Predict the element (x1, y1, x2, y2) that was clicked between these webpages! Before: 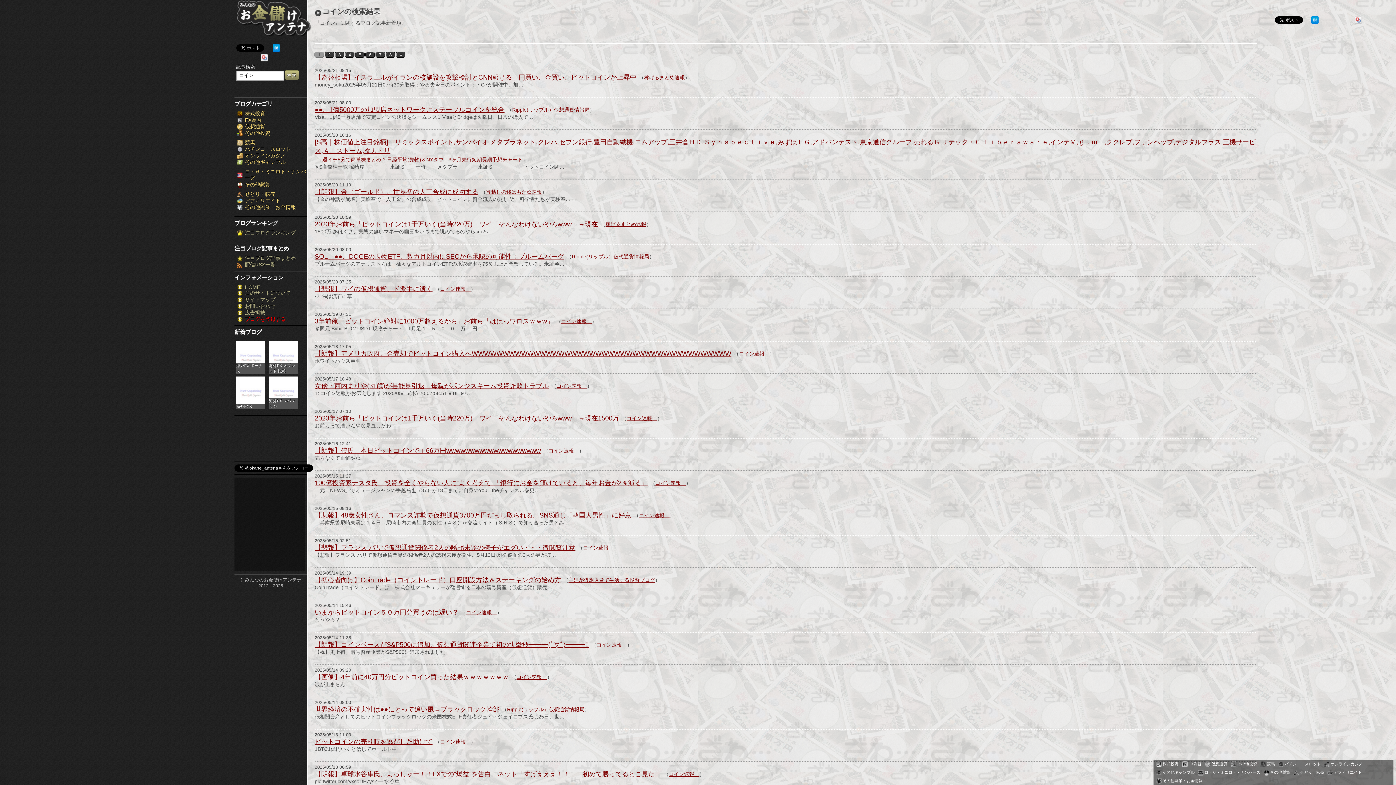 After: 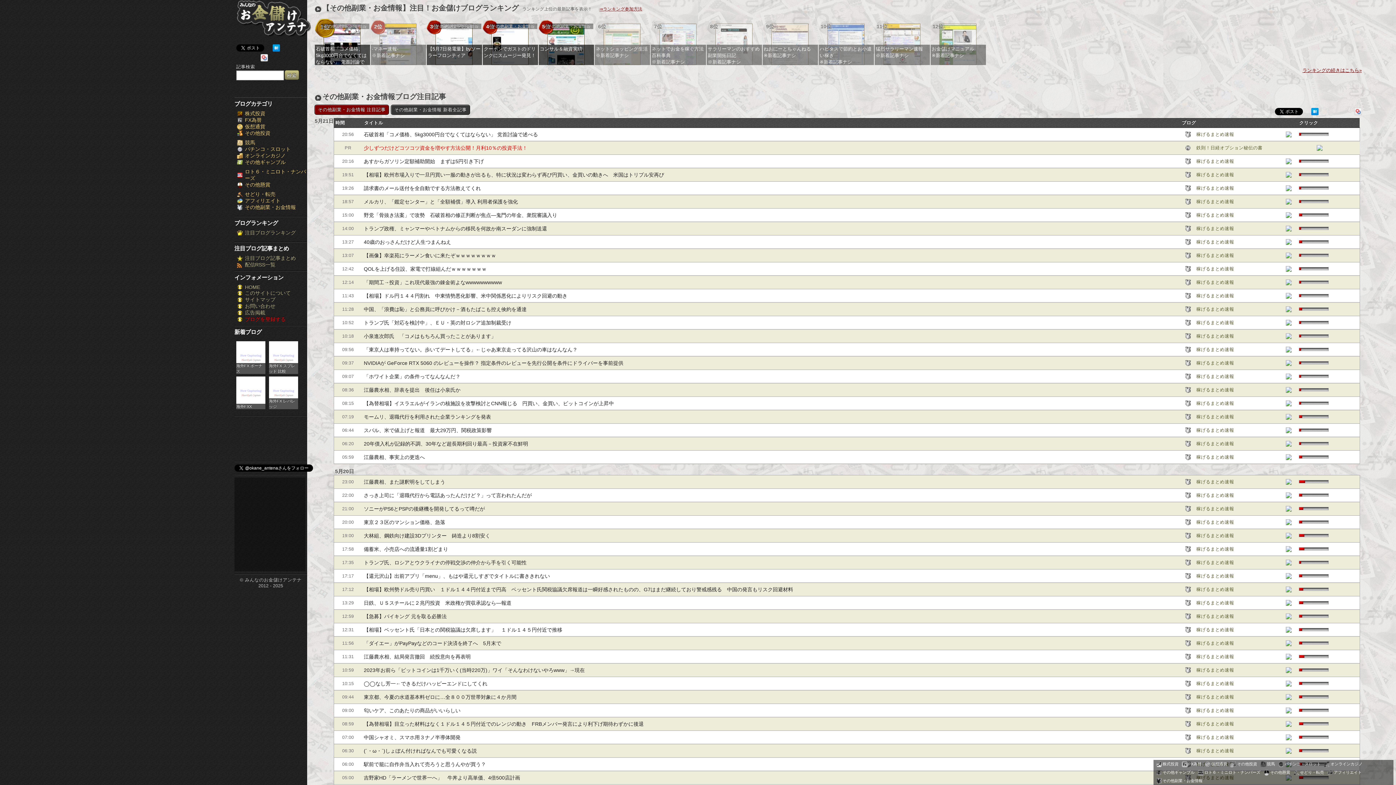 Action: bbox: (245, 204, 295, 210) label: その他副業・お金情報